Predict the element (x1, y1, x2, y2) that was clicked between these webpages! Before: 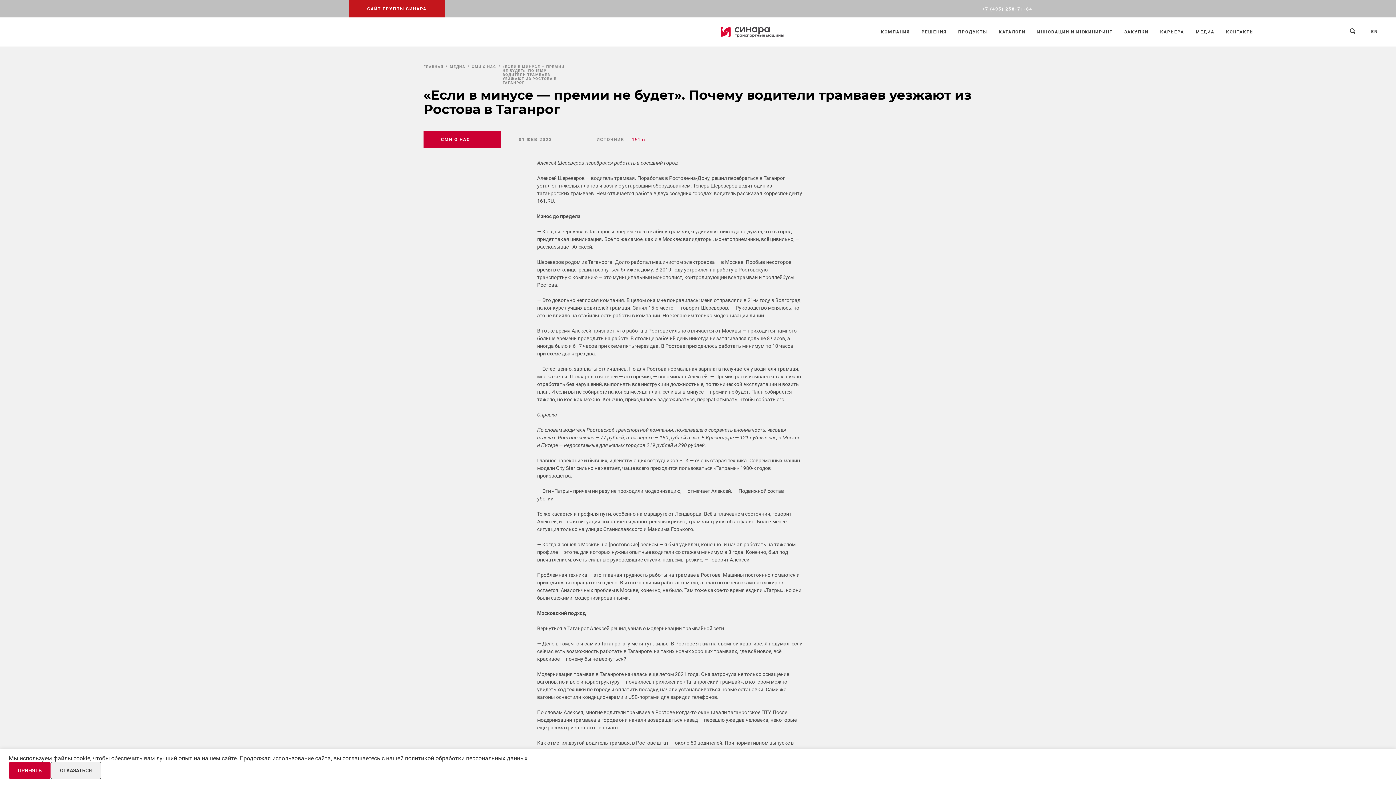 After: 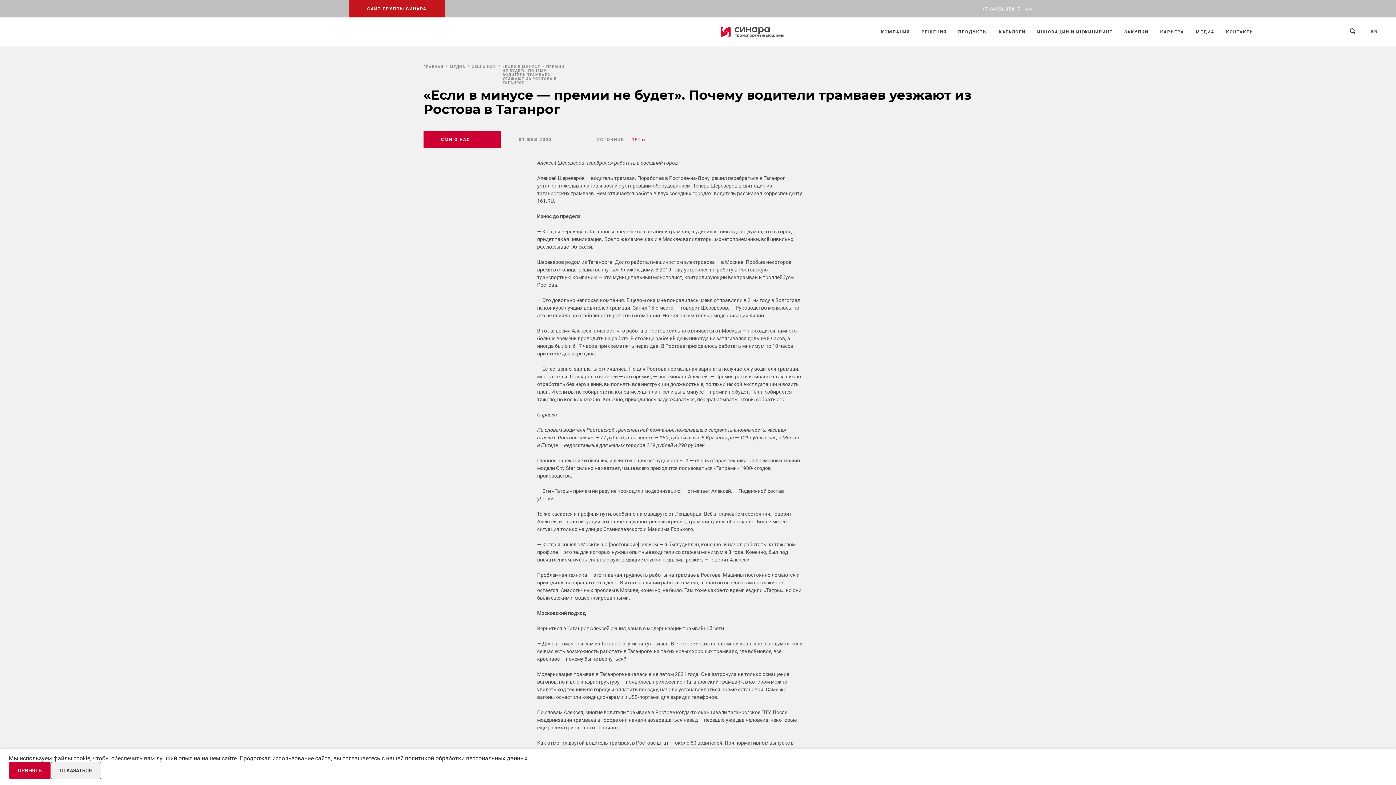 Action: bbox: (405, 755, 527, 762) label: политикой обработки персональных данных